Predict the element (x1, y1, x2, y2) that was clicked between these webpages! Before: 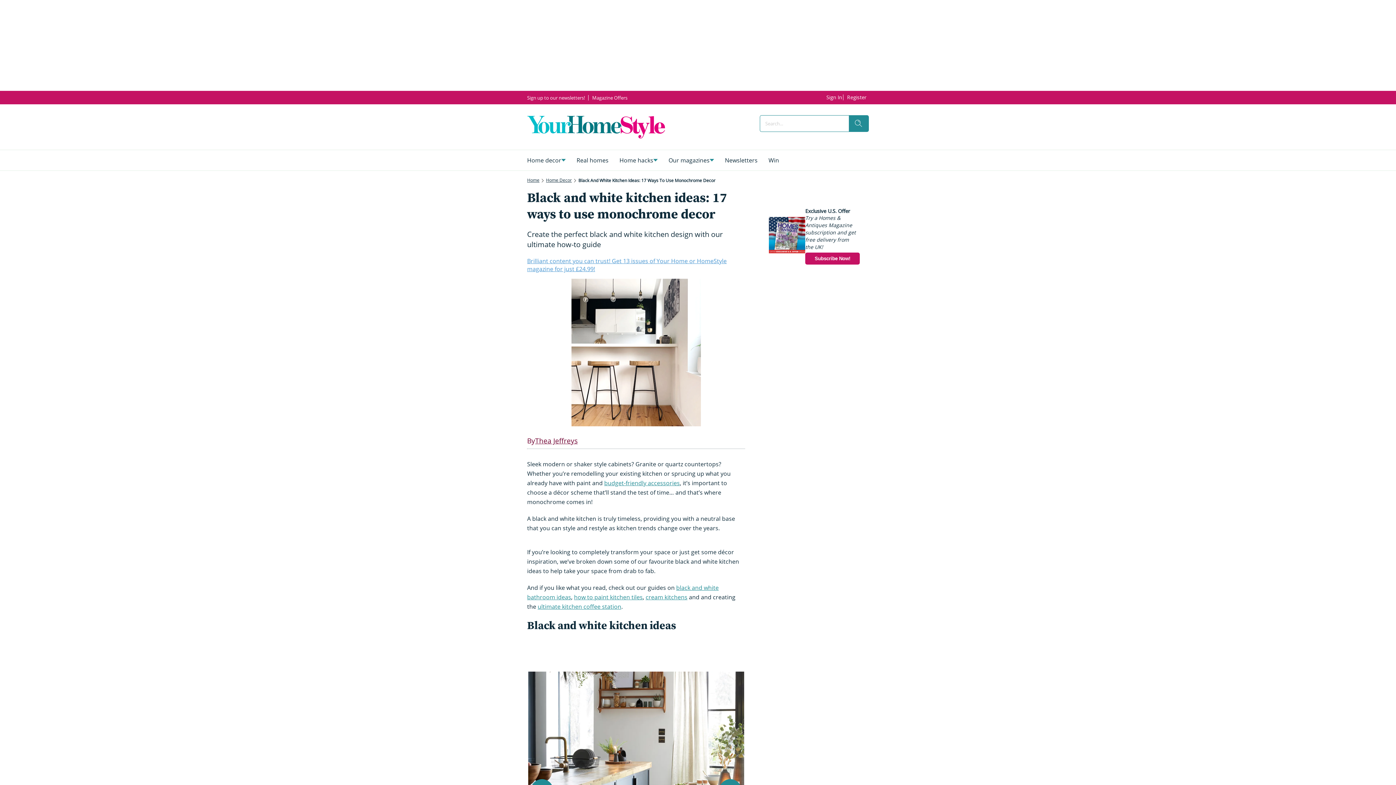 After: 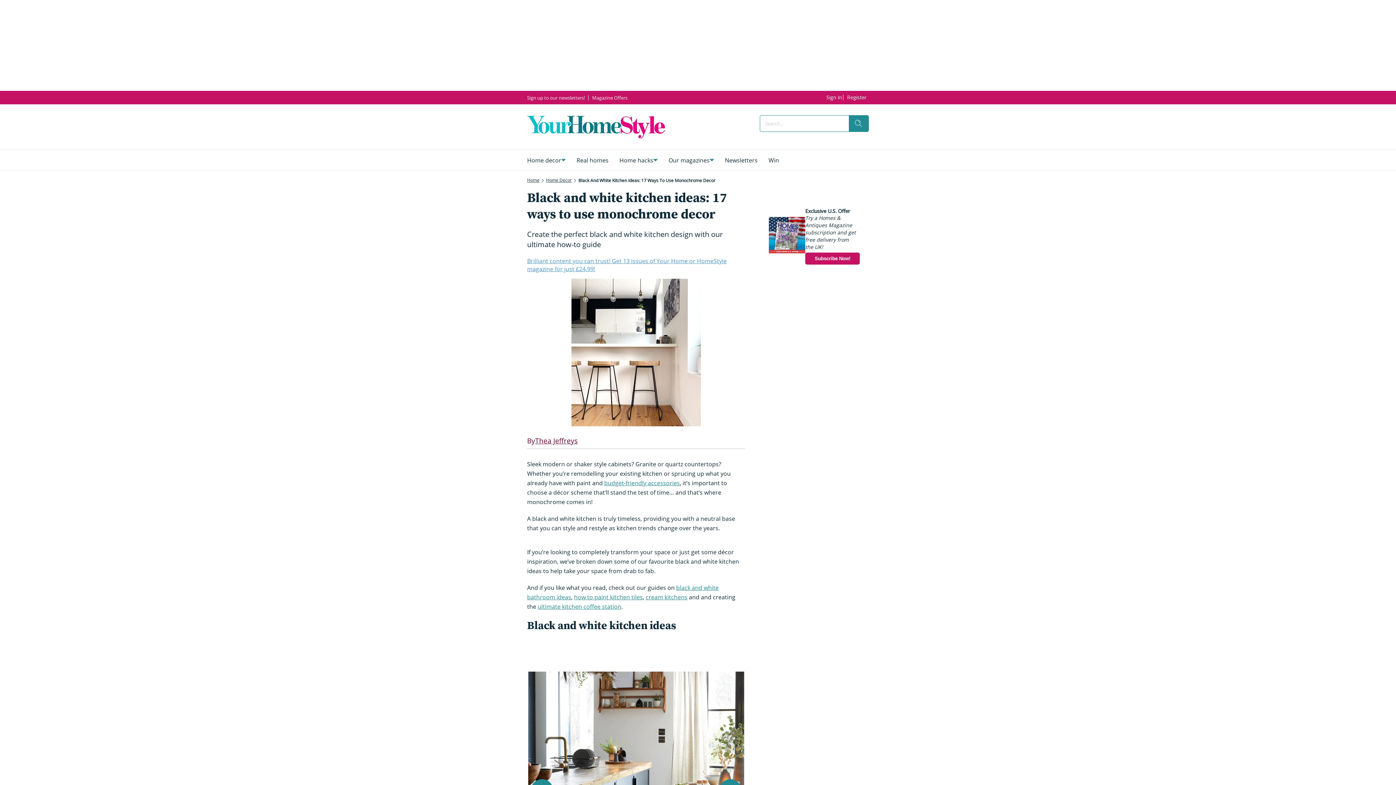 Action: bbox: (527, 256, 726, 272) label: Brilliant content you can trust! Get 13 issues of Your Home or HomeStyle magazine for just £24.99!